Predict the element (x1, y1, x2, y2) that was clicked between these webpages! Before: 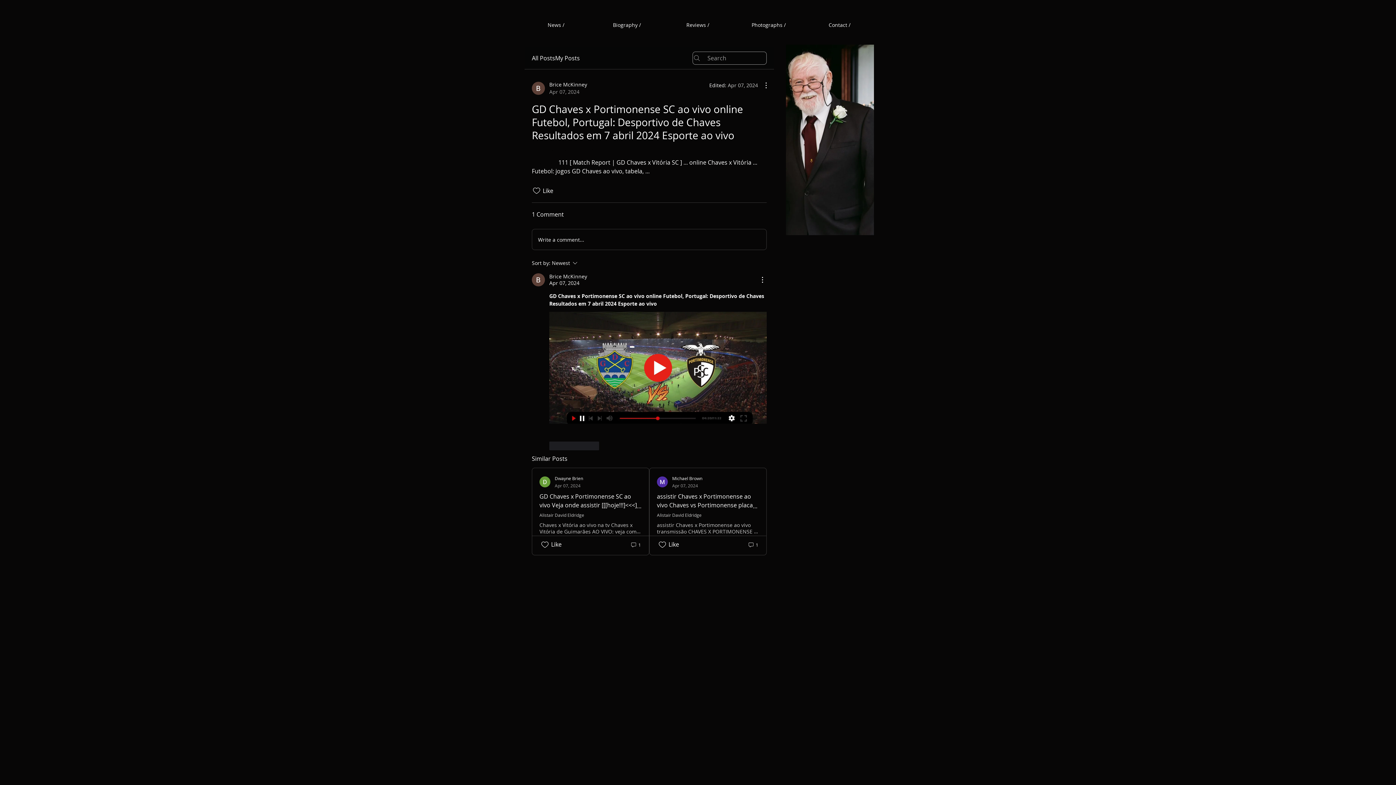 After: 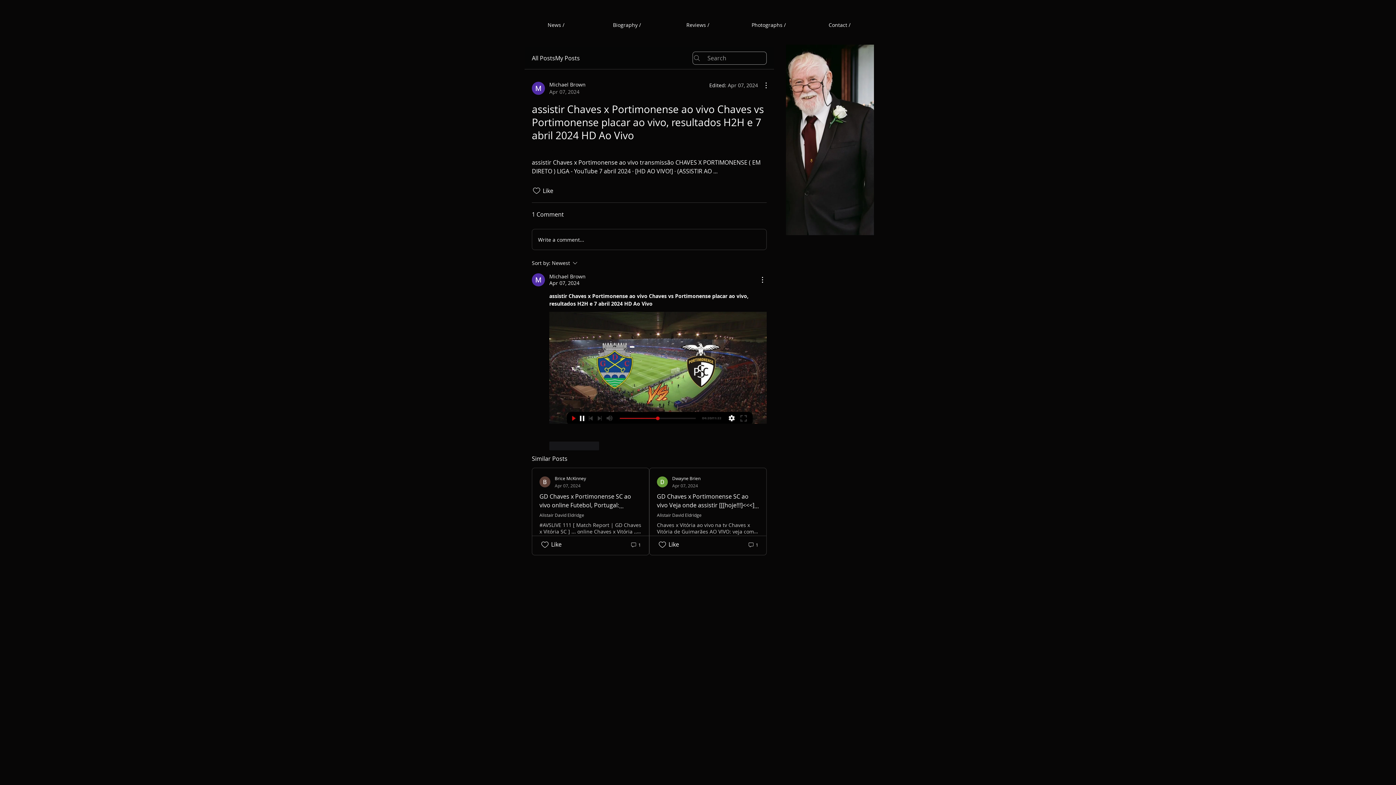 Action: label: 1 bbox: (747, 540, 758, 549)